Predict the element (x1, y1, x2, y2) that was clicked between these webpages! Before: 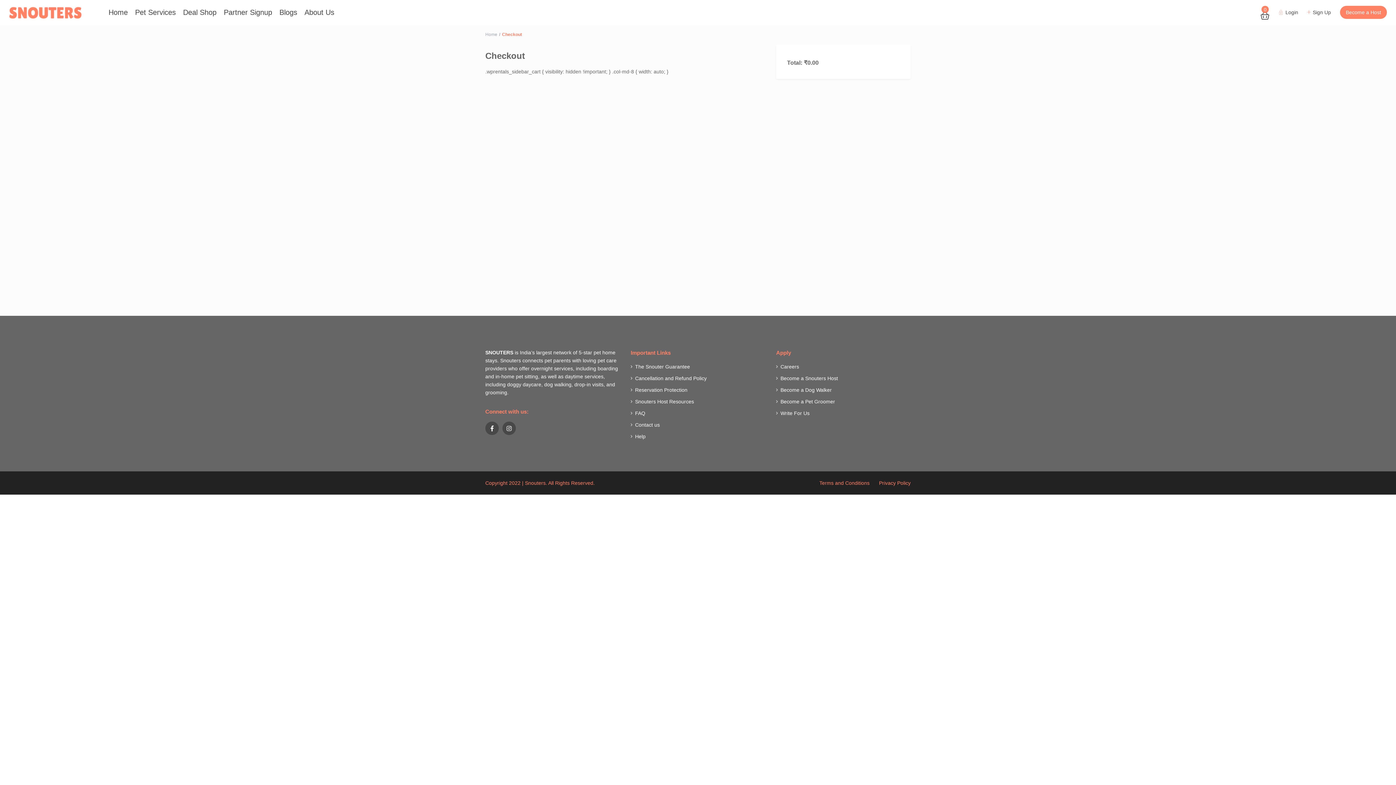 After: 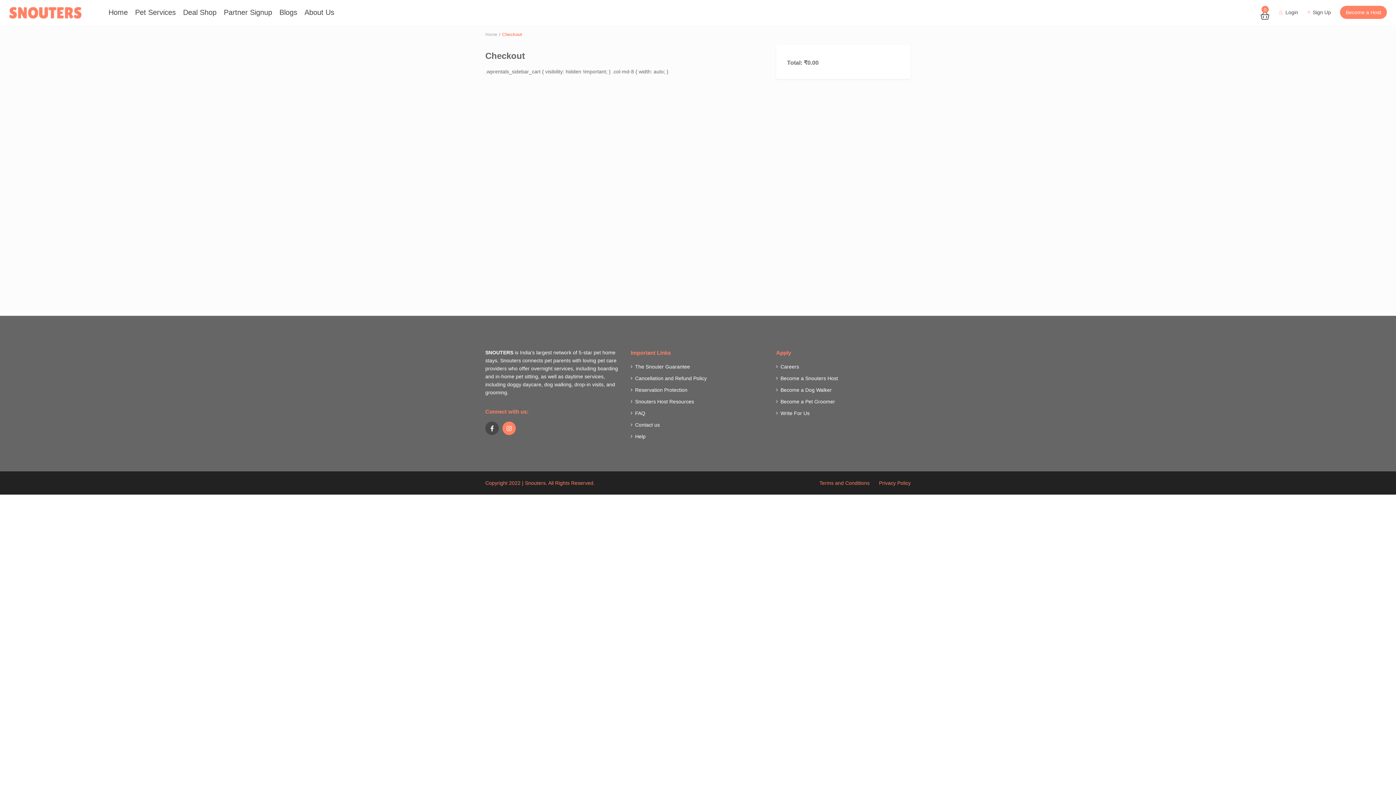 Action: bbox: (502, 421, 516, 435)